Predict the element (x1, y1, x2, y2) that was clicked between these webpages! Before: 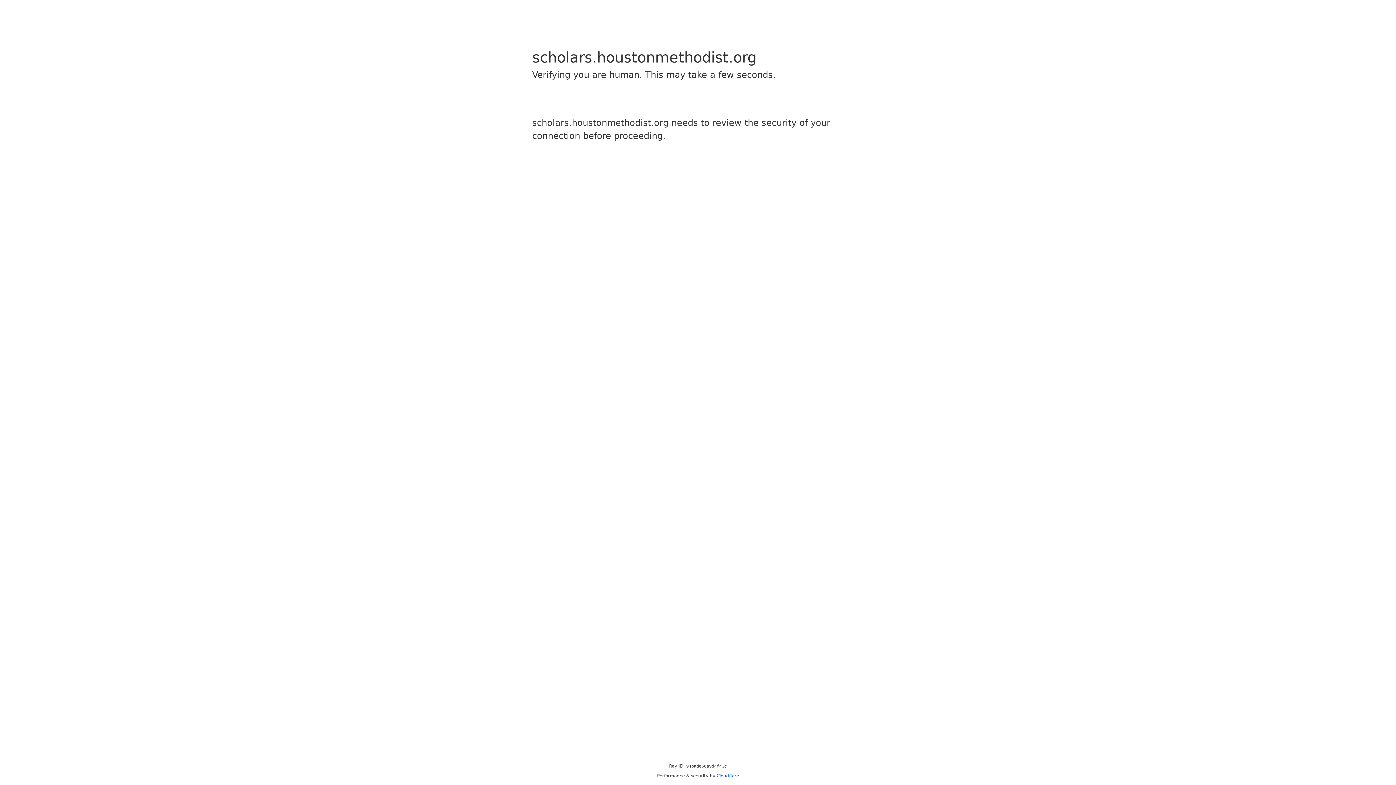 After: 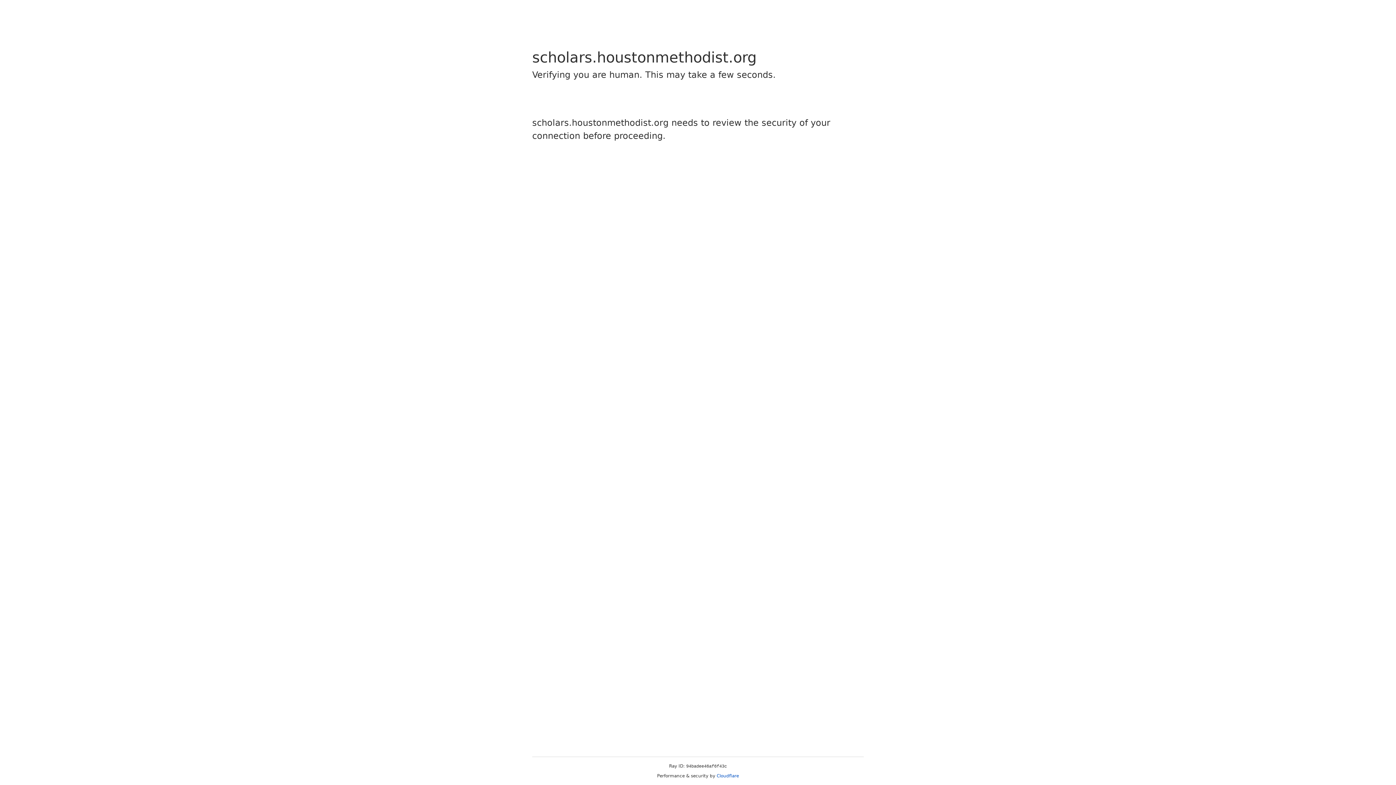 Action: label: Cloudflare bbox: (716, 773, 739, 778)